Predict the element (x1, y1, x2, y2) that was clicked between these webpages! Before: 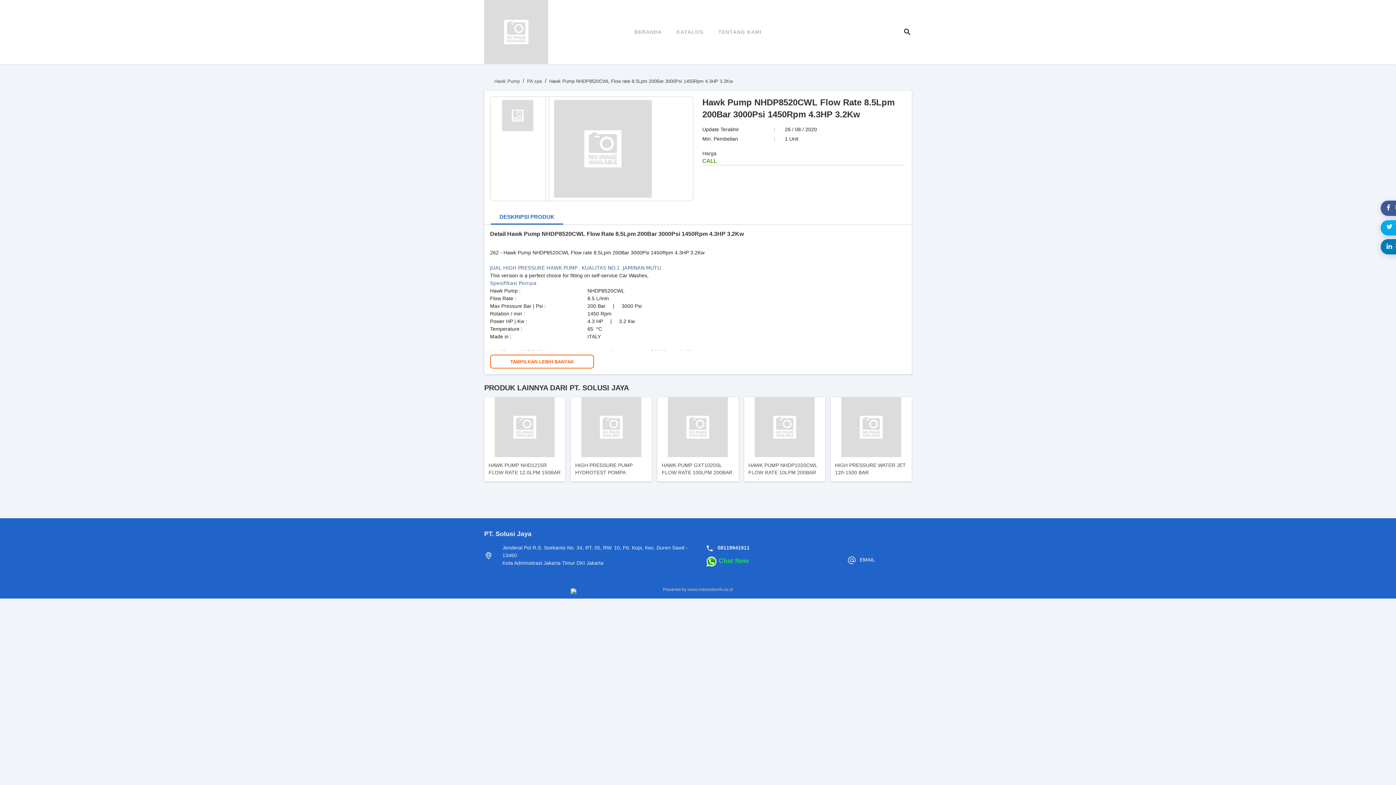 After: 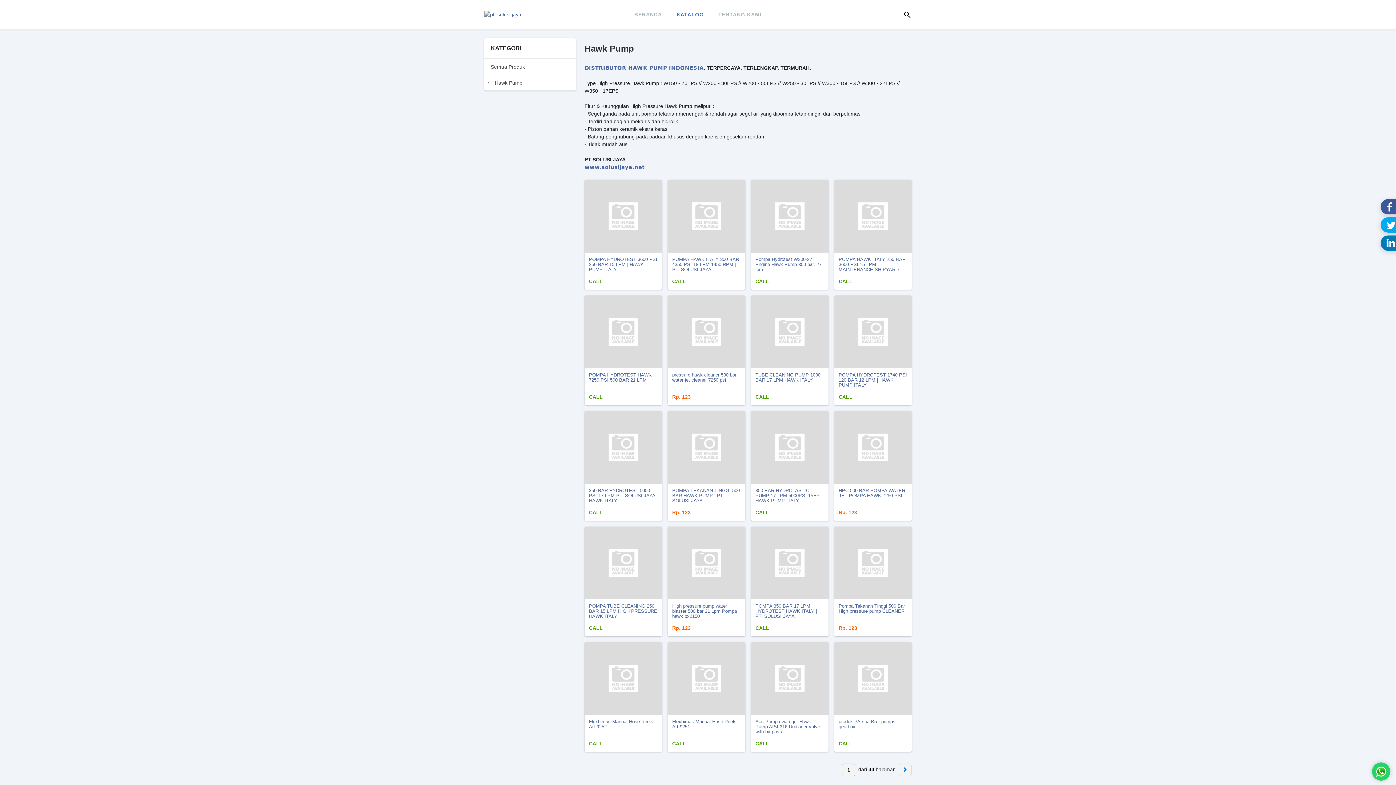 Action: label: Hawk Pump bbox: (494, 78, 519, 84)